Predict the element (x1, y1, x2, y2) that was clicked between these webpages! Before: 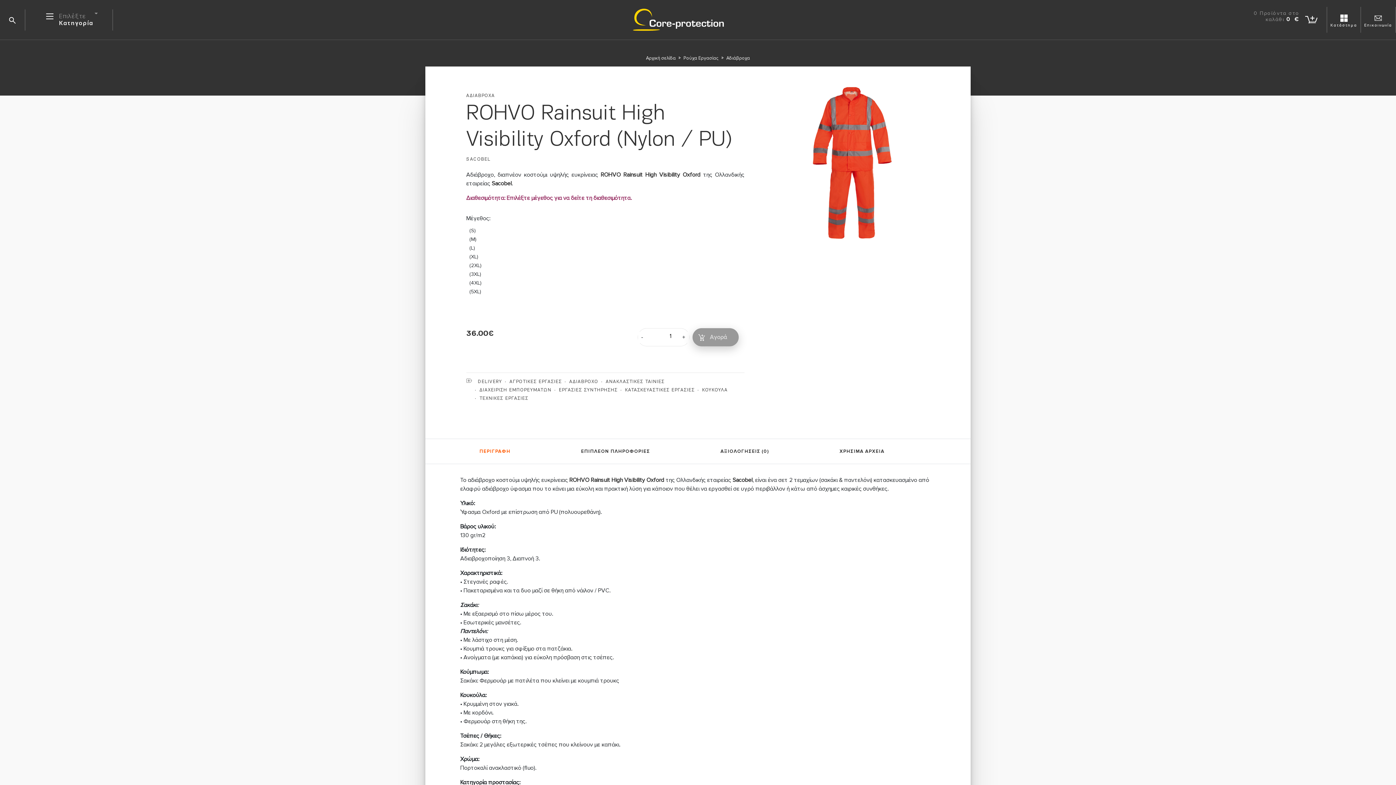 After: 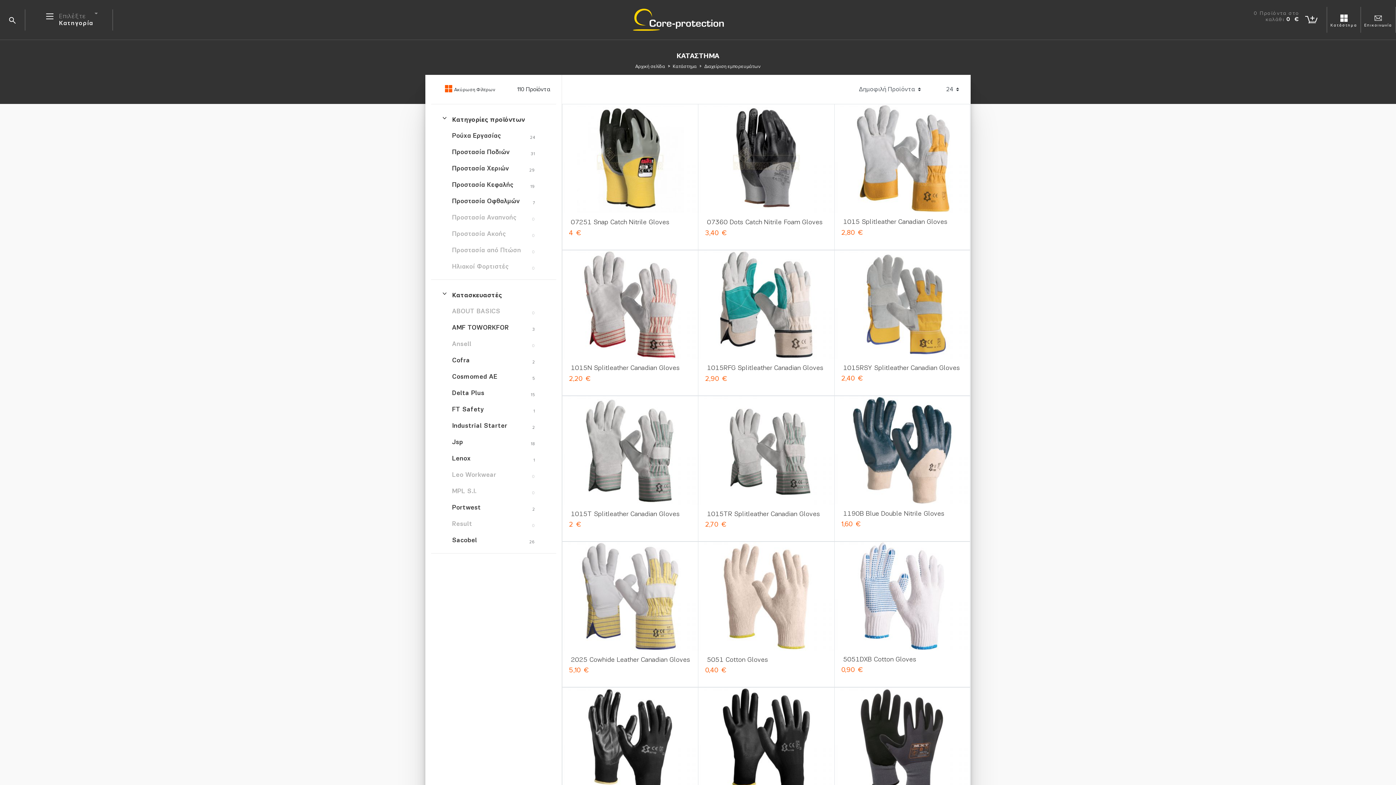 Action: label: ΔΙΑΧΕΙΡΙΣΗ ΕΜΠΟΡΕΥΜΑΤΩΝ bbox: (479, 387, 551, 392)